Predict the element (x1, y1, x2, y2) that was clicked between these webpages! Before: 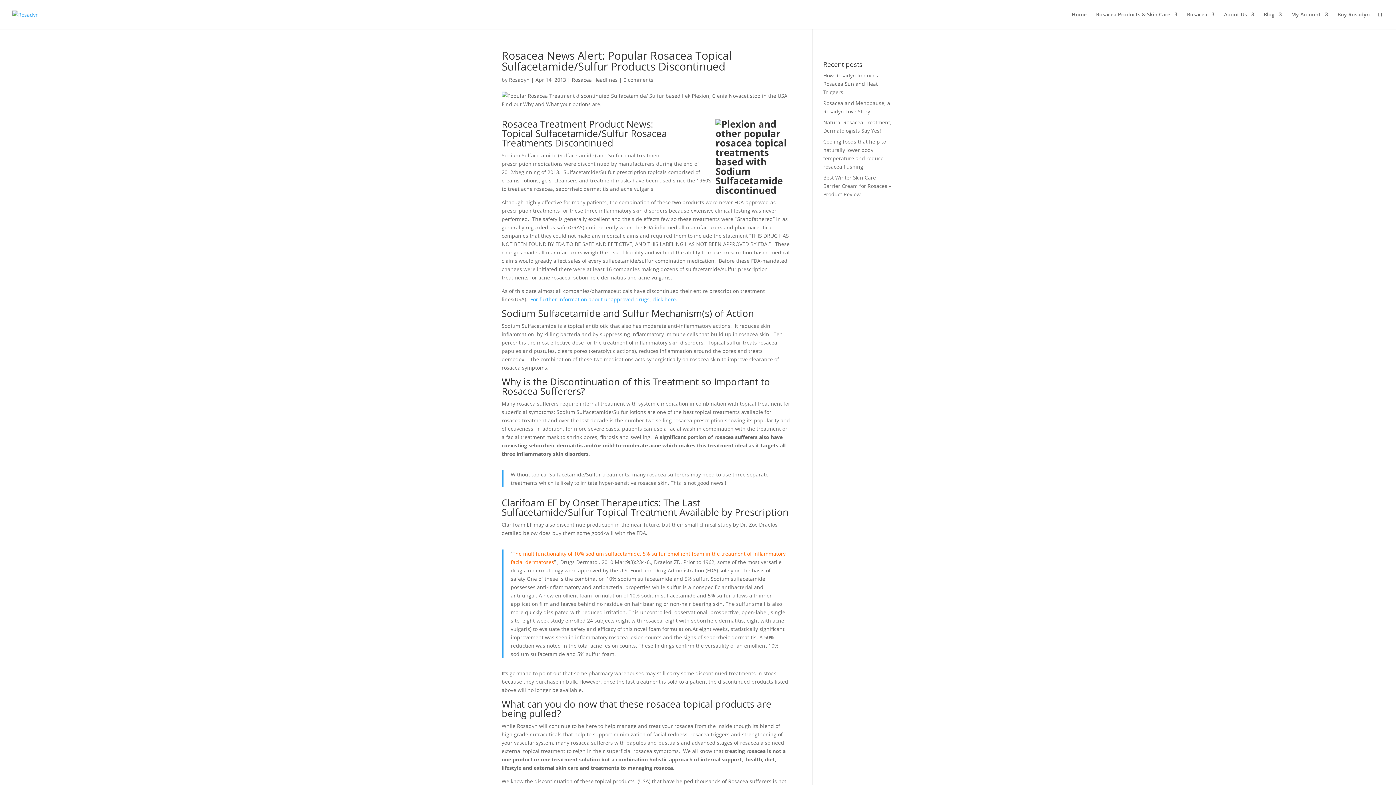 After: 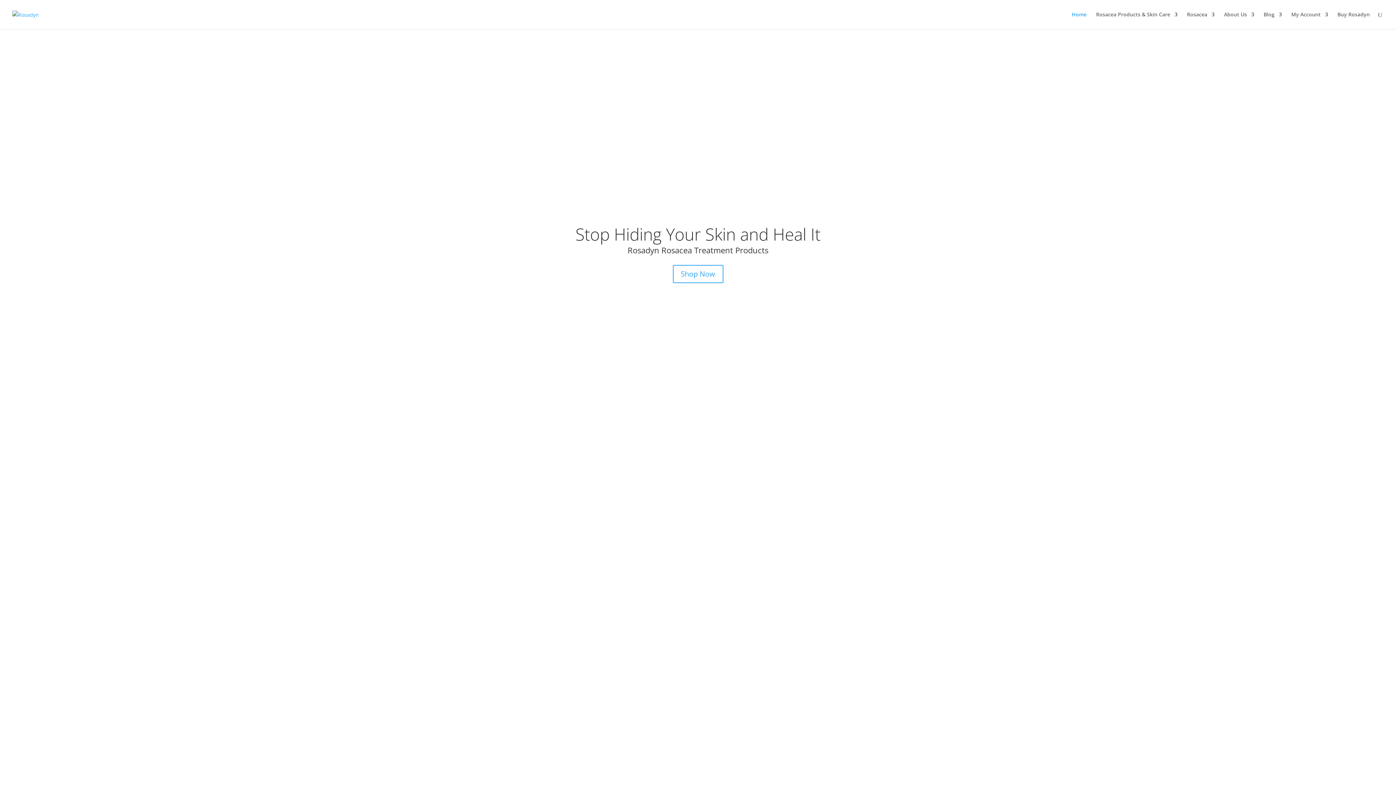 Action: bbox: (12, 10, 38, 17)